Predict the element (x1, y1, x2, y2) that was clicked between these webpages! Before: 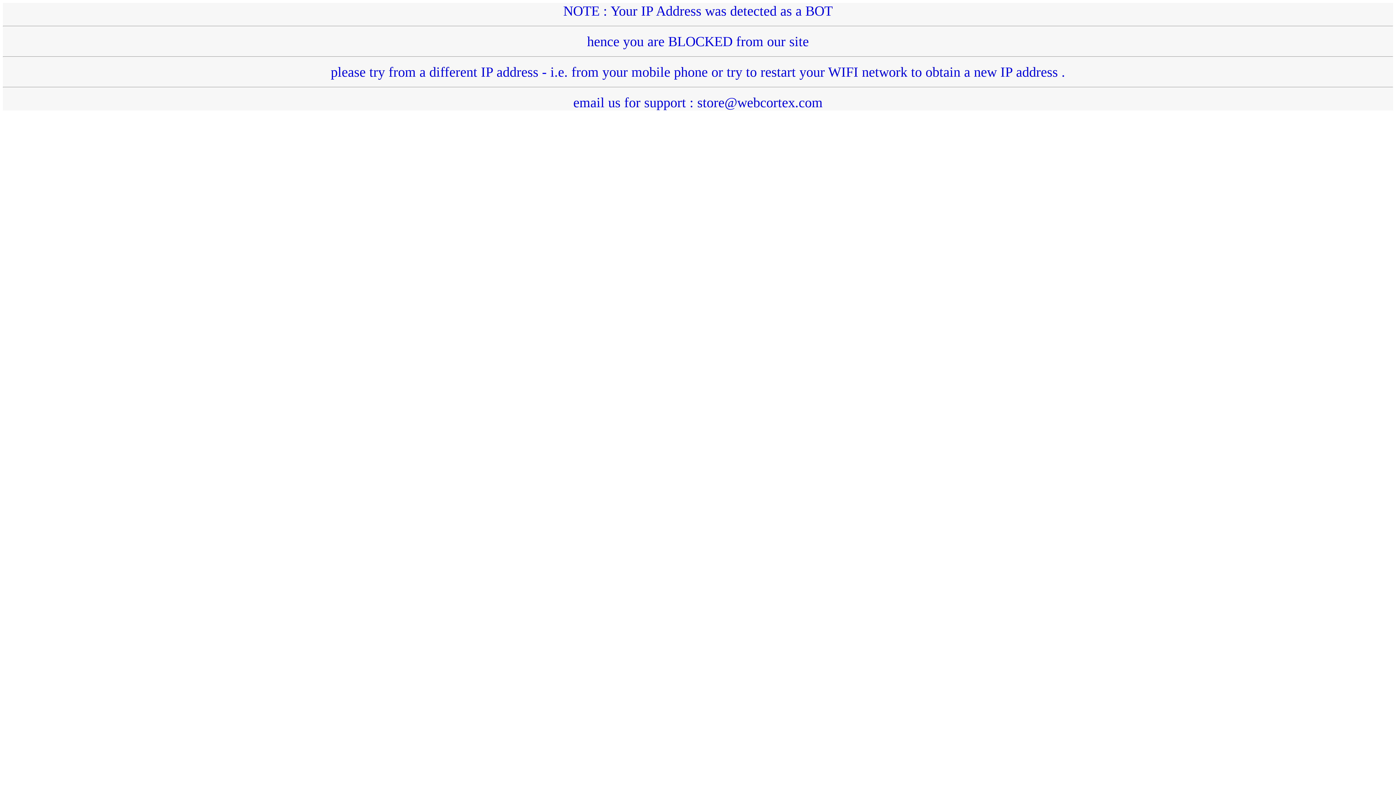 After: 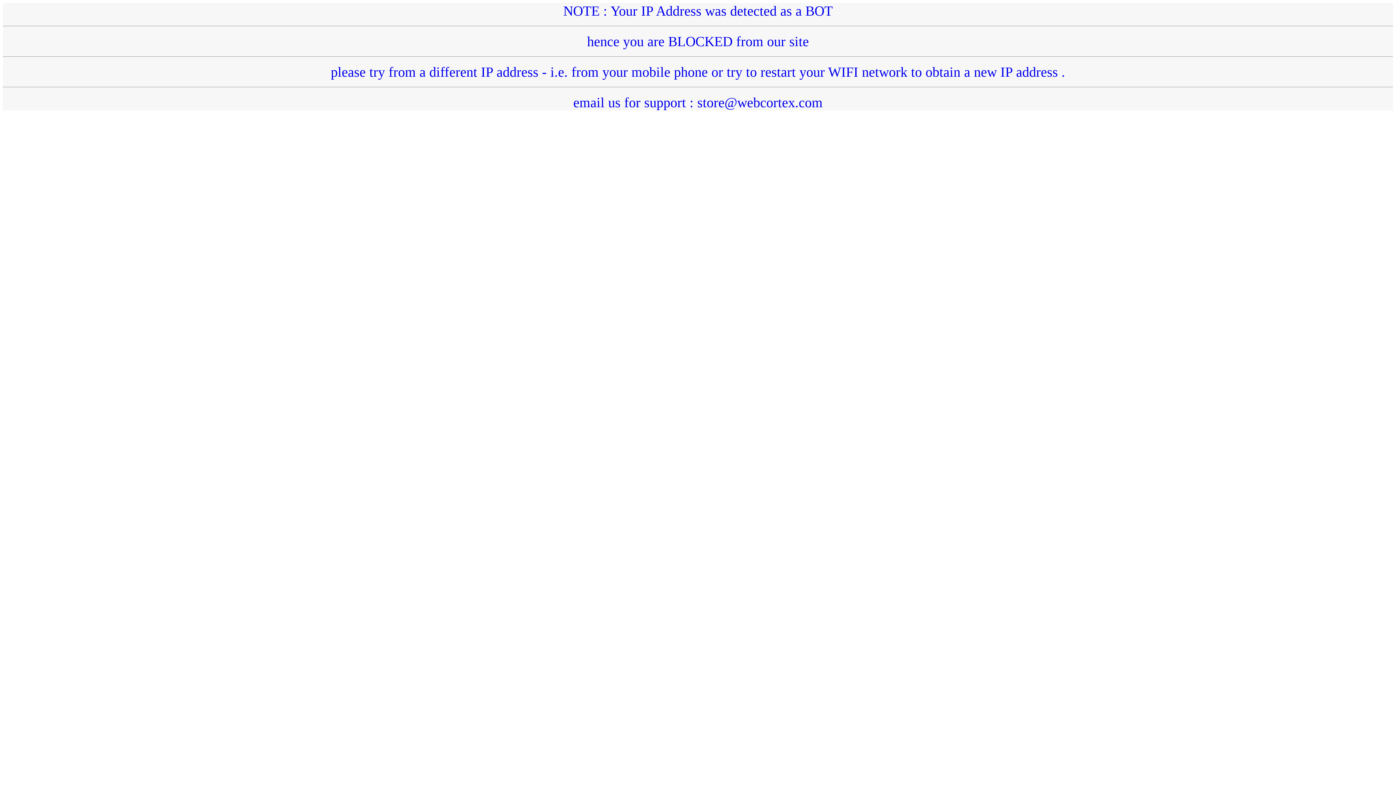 Action: label: NOTE : Your IP Address was detected as a BOT
hence you are BLOCKED from our site
please try from a different IP address - i.e. from your mobile phone or try to restart your WIFI network to obtain a new IP address .
email us for support : store@webcortex.com bbox: (2, 3, 1393, 110)